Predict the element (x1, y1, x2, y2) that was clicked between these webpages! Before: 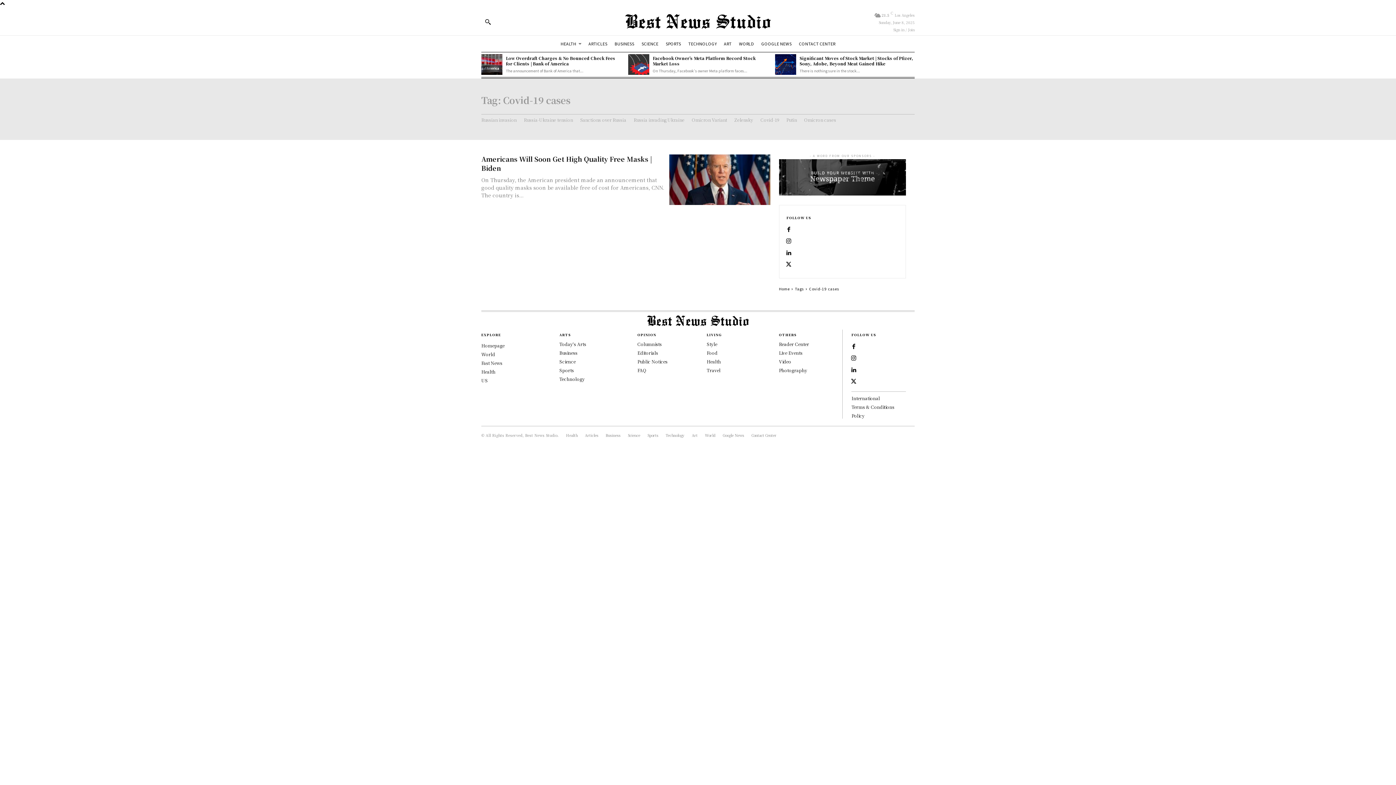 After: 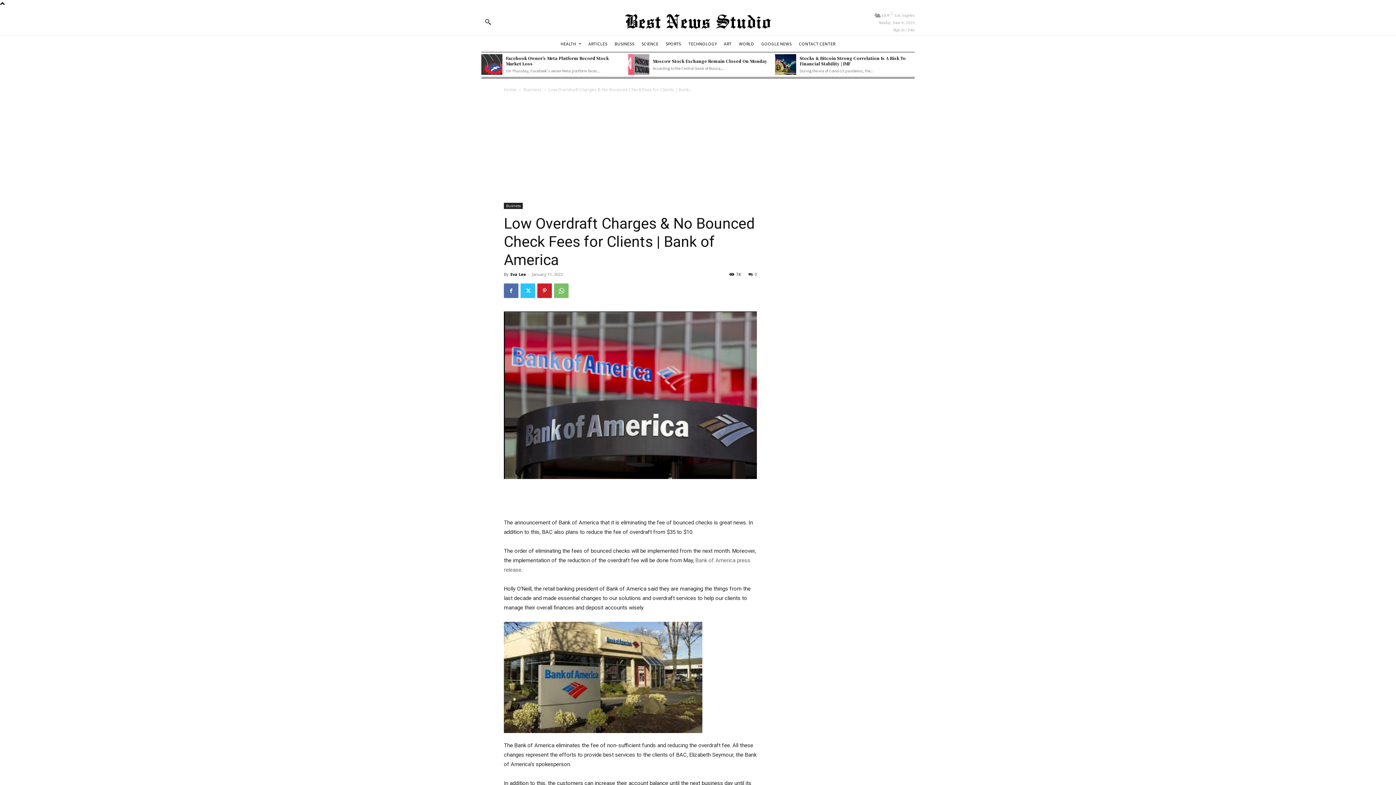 Action: bbox: (481, 54, 502, 75)